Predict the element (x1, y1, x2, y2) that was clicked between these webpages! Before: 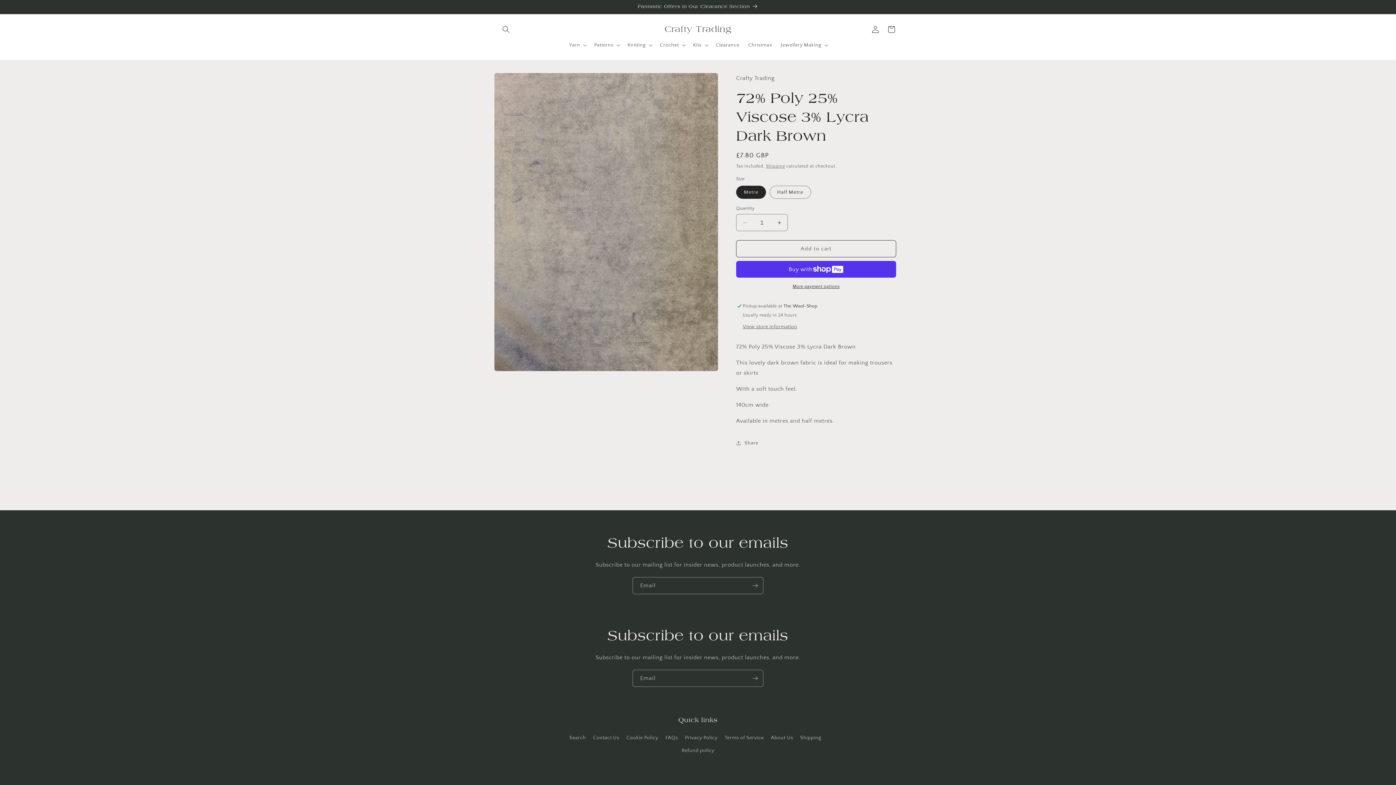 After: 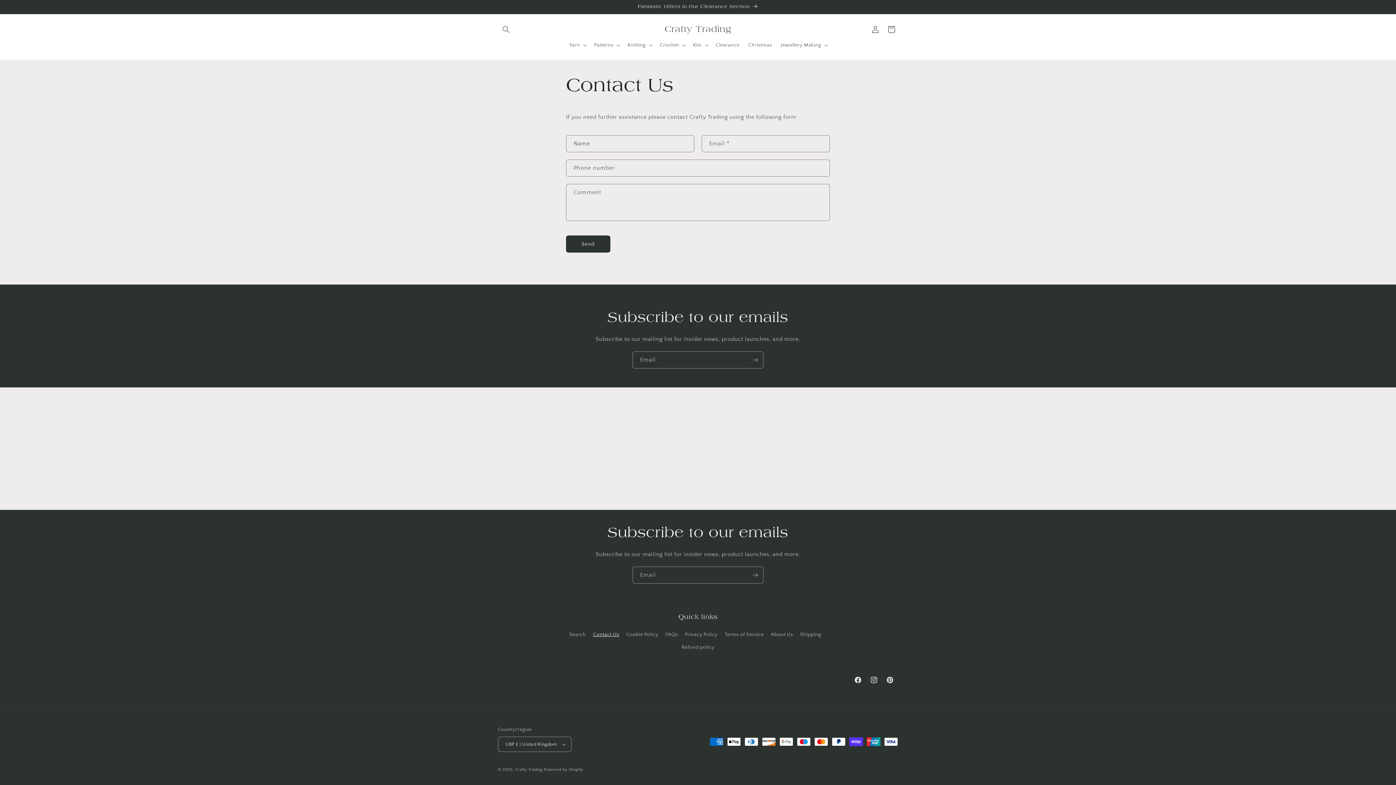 Action: label: Contact Us bbox: (593, 732, 619, 744)